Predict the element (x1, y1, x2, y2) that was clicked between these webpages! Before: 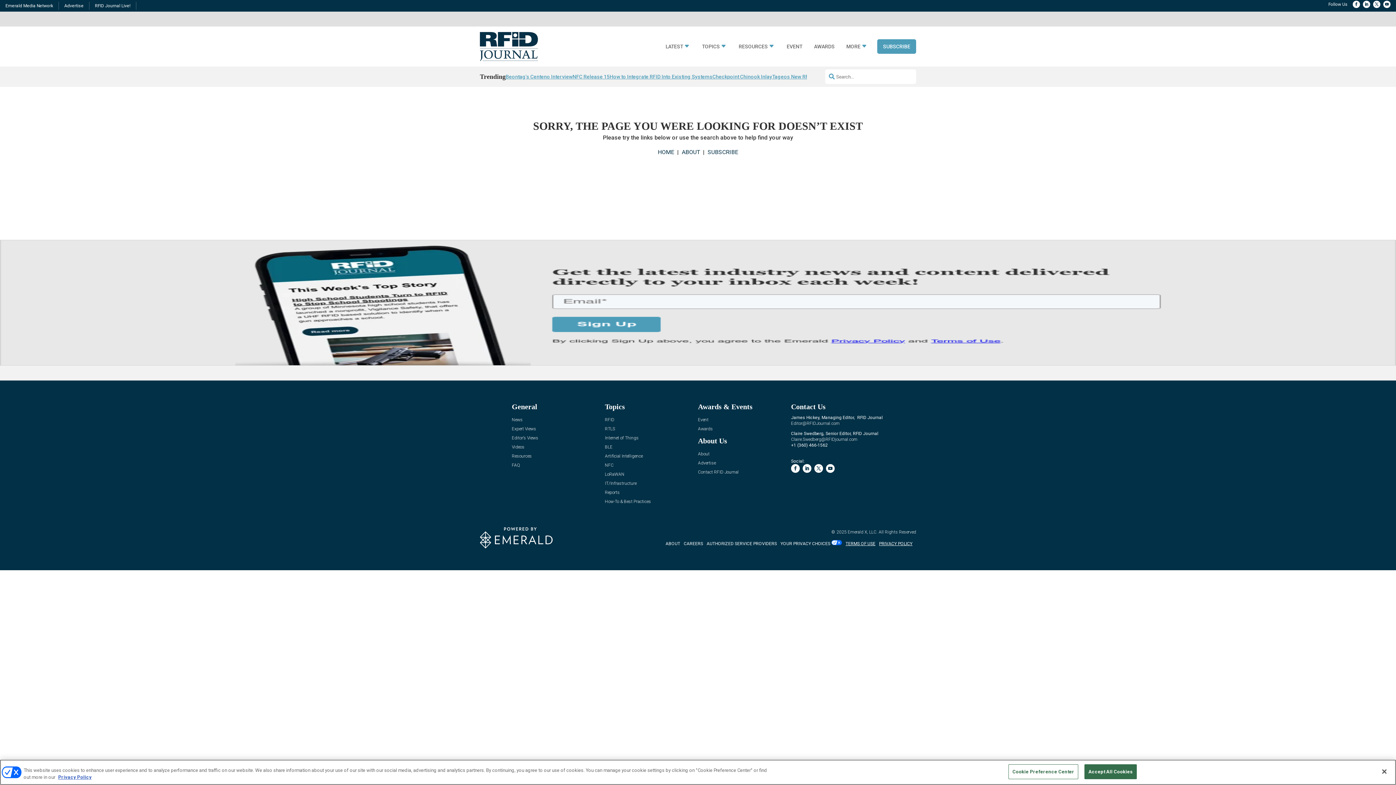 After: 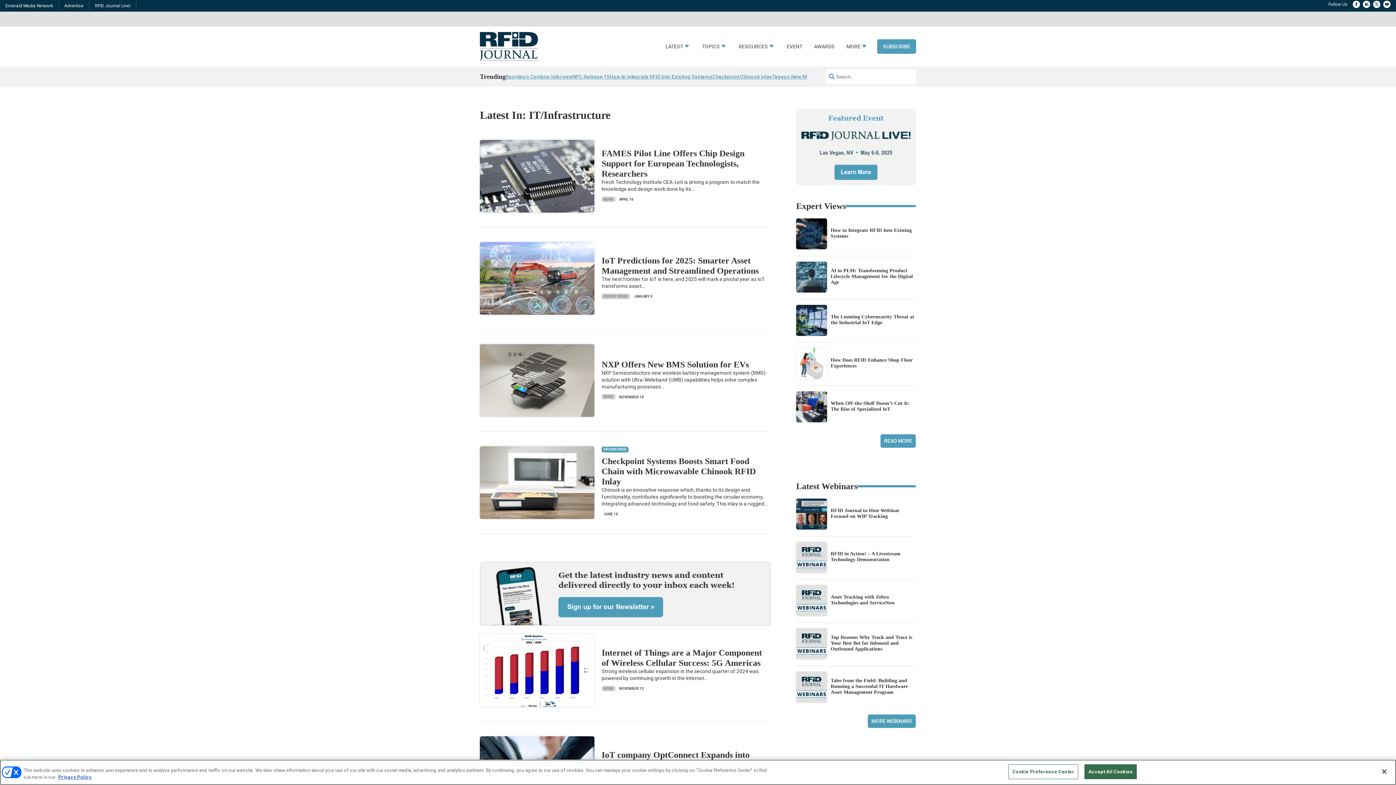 Action: bbox: (605, 481, 636, 487) label: IT/Infrastructure